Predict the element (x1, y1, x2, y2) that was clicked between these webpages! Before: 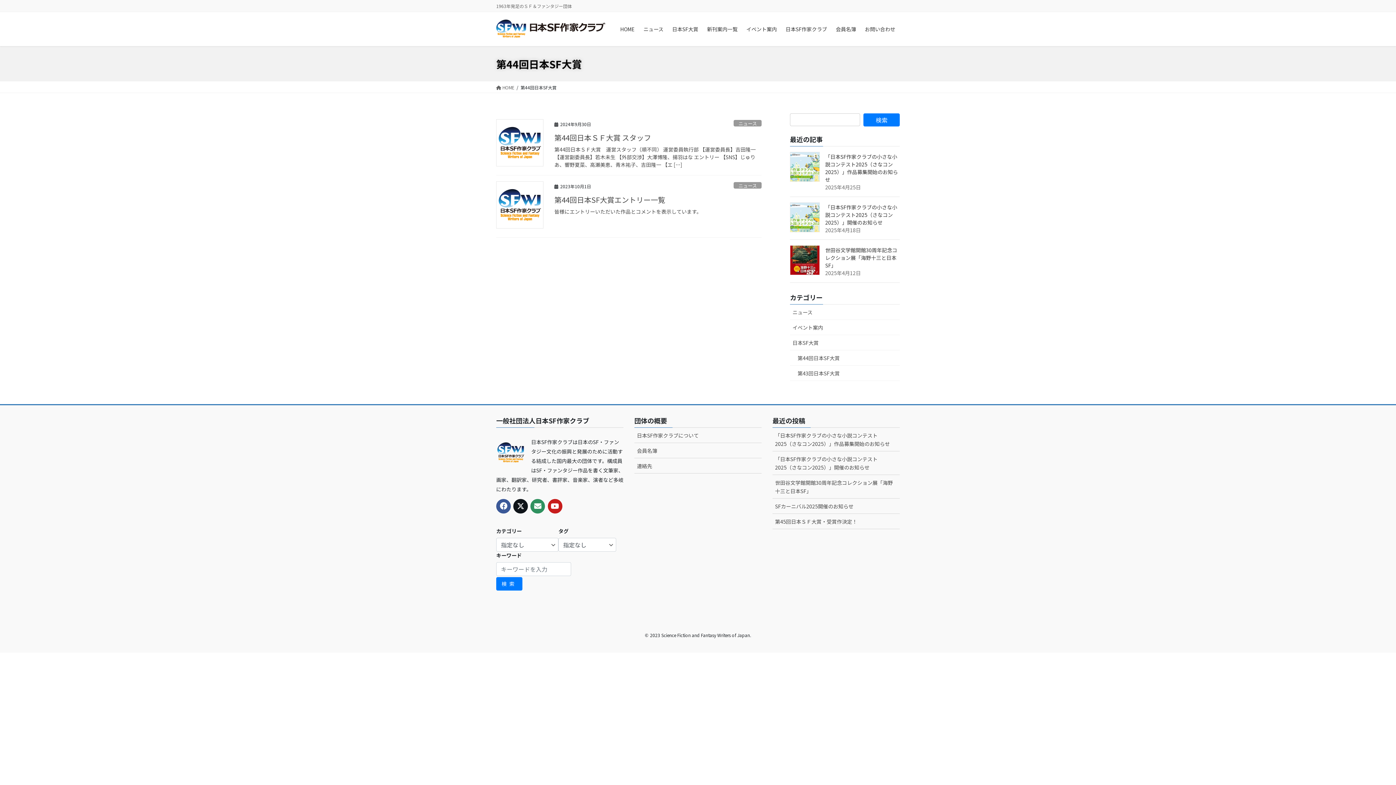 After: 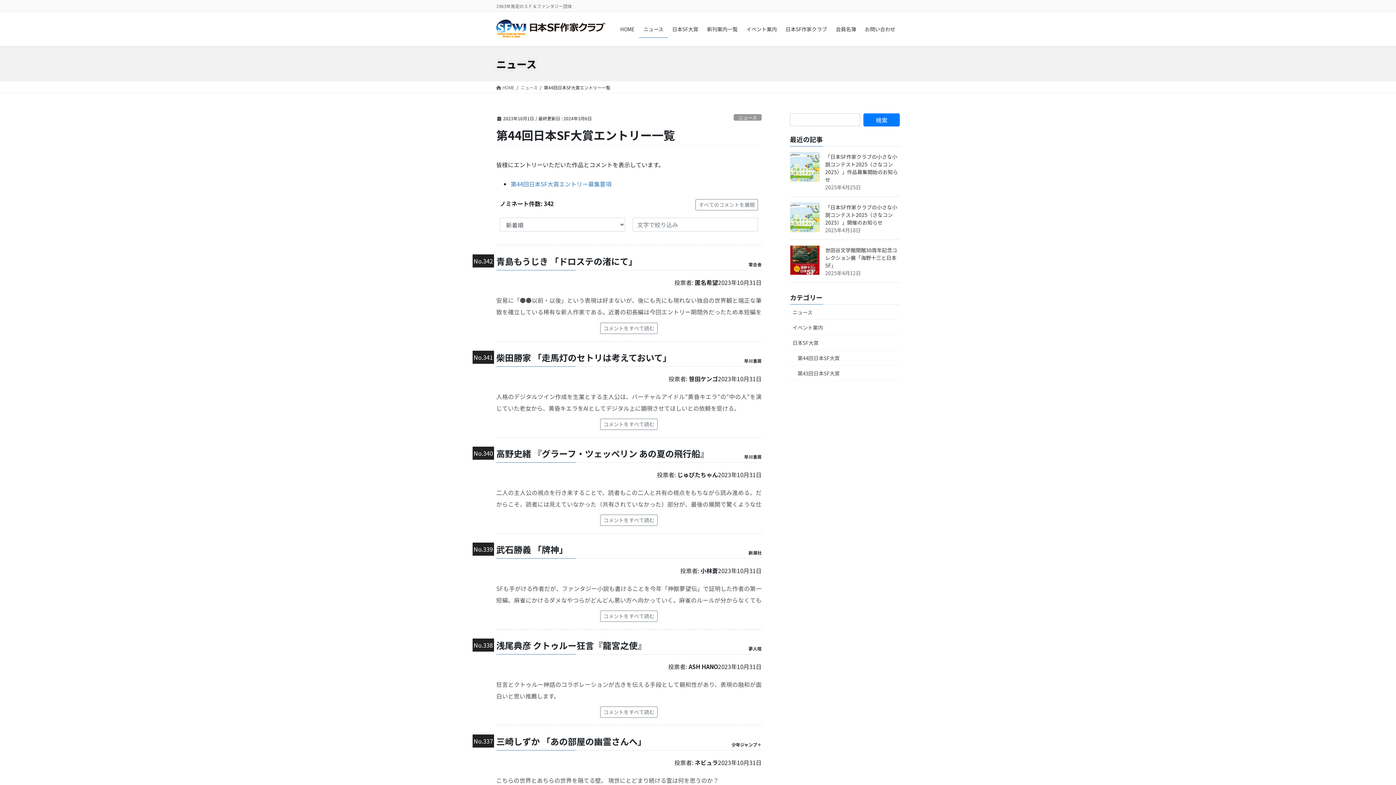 Action: bbox: (496, 181, 543, 228)